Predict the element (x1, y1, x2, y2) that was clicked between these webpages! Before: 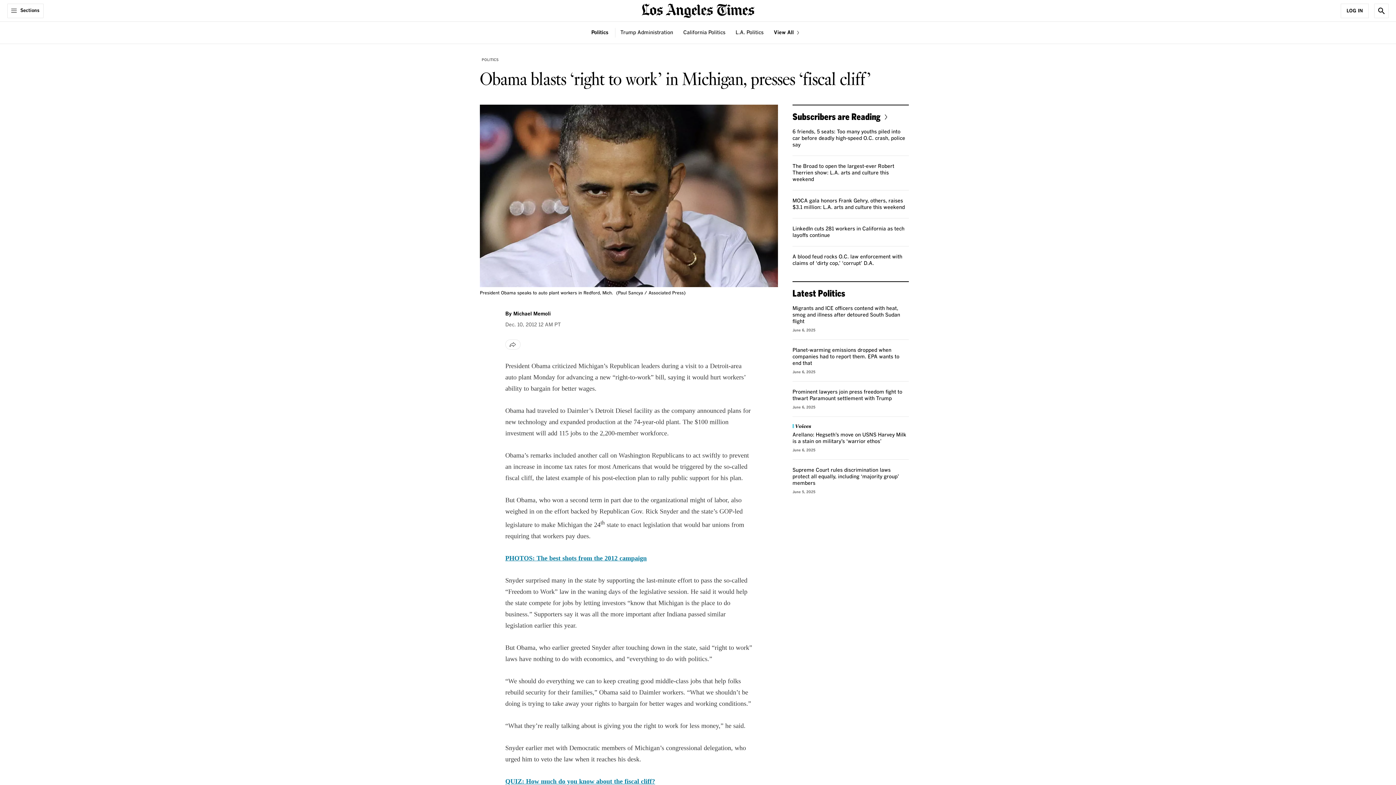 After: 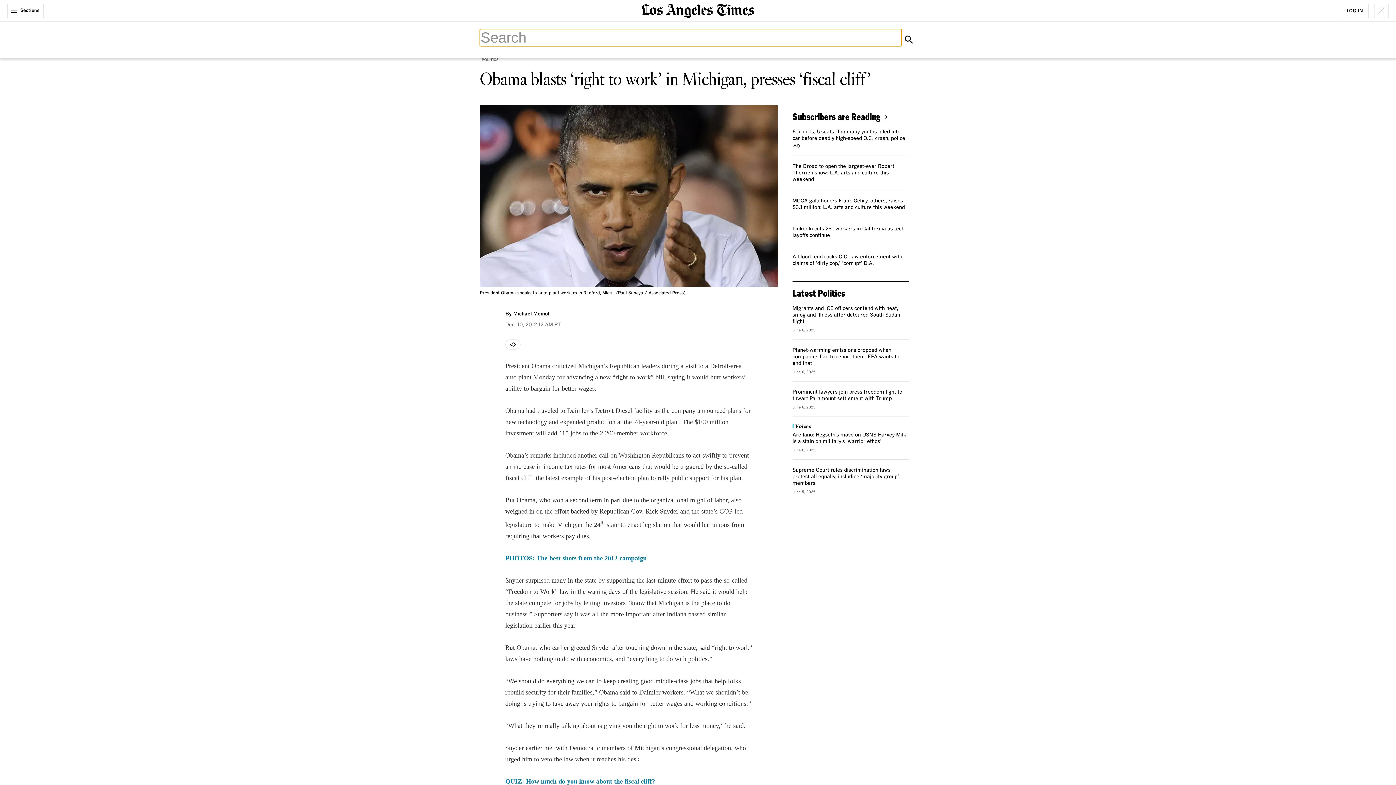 Action: bbox: (1374, 3, 1389, 18) label: Show Search